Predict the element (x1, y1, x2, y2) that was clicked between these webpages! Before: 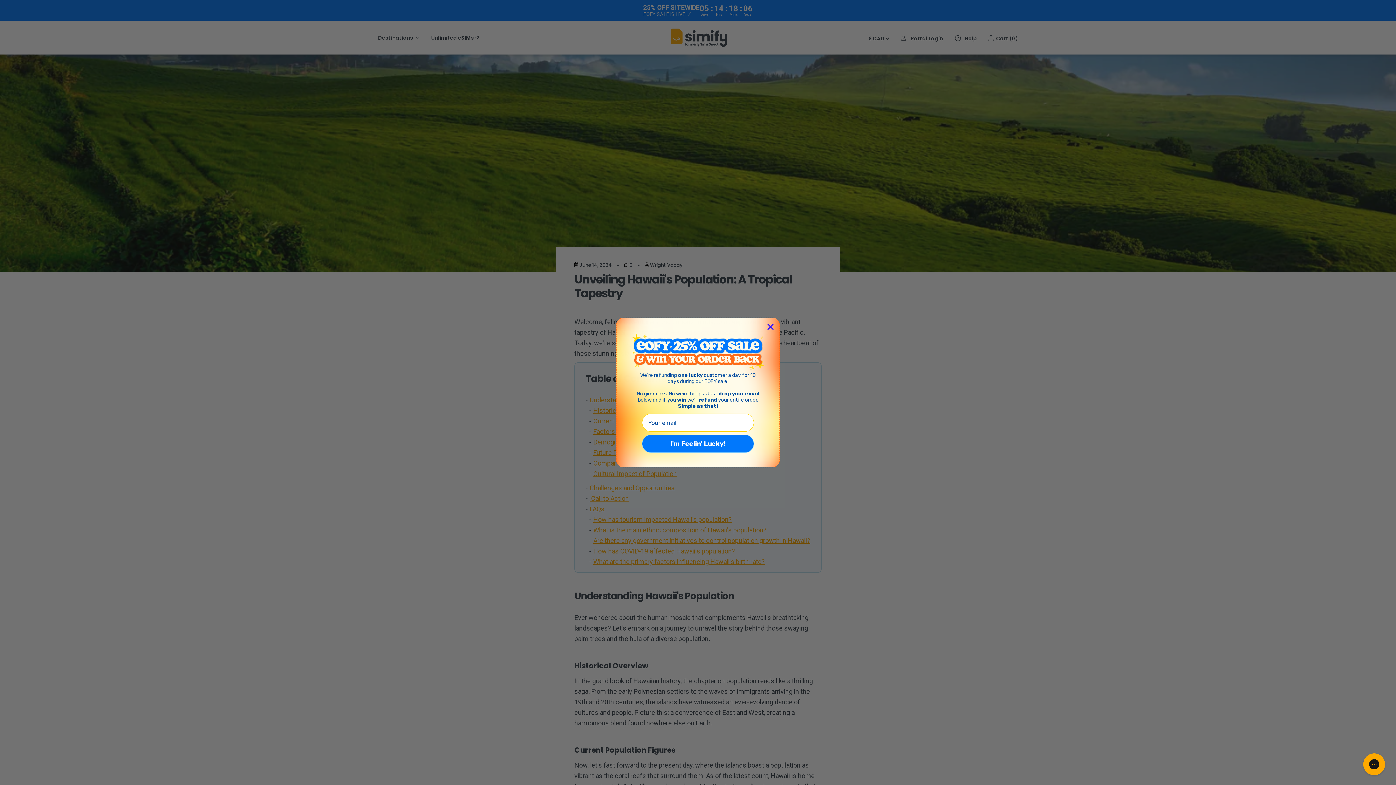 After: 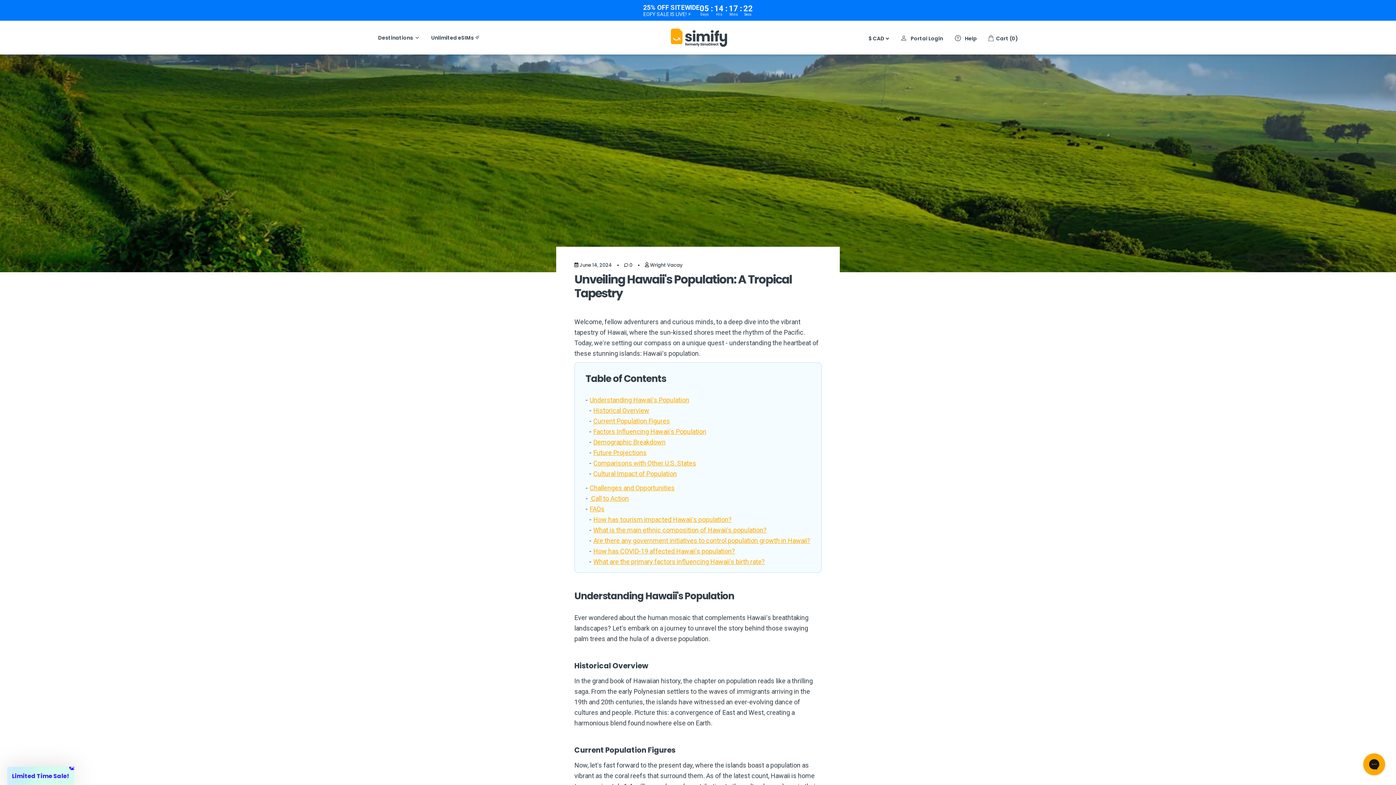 Action: bbox: (764, 335, 777, 348) label: Close dialog